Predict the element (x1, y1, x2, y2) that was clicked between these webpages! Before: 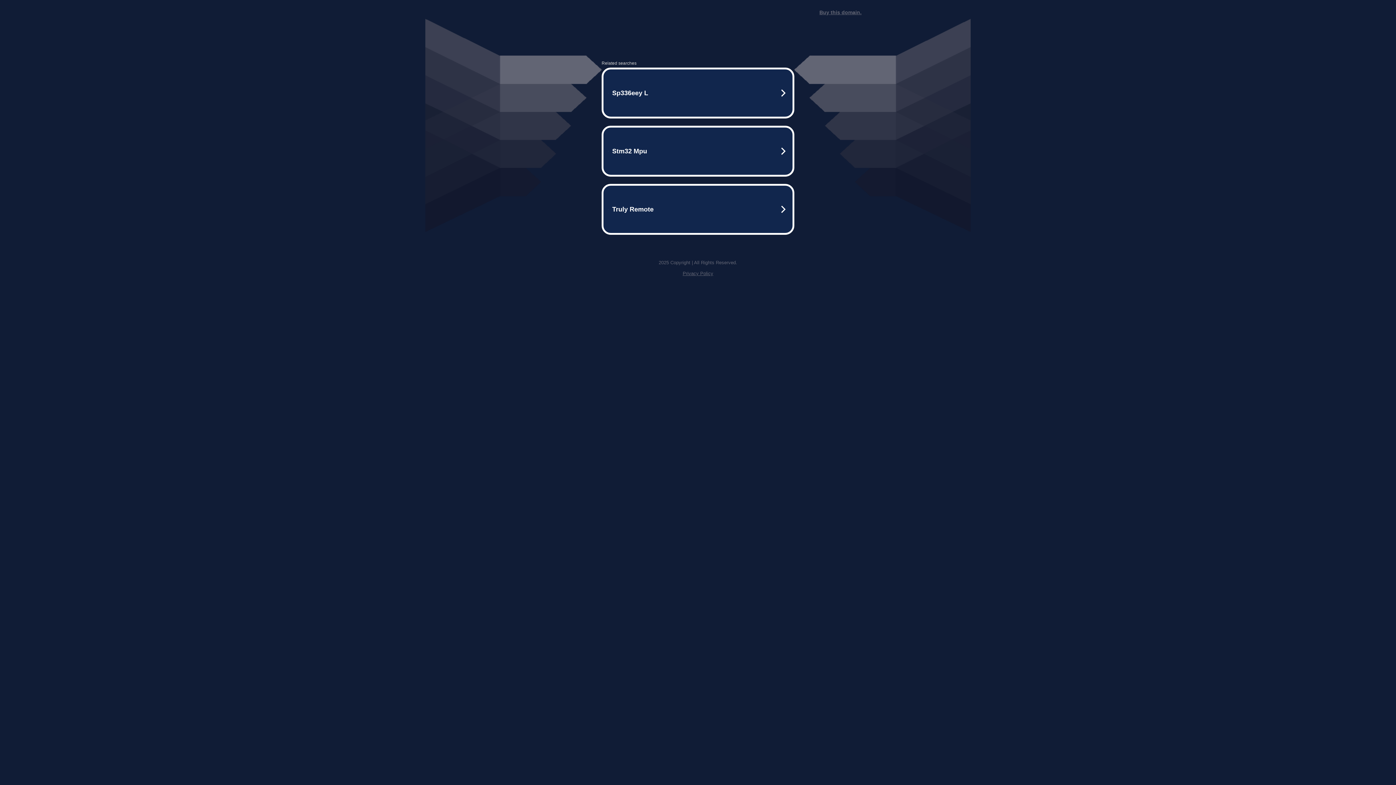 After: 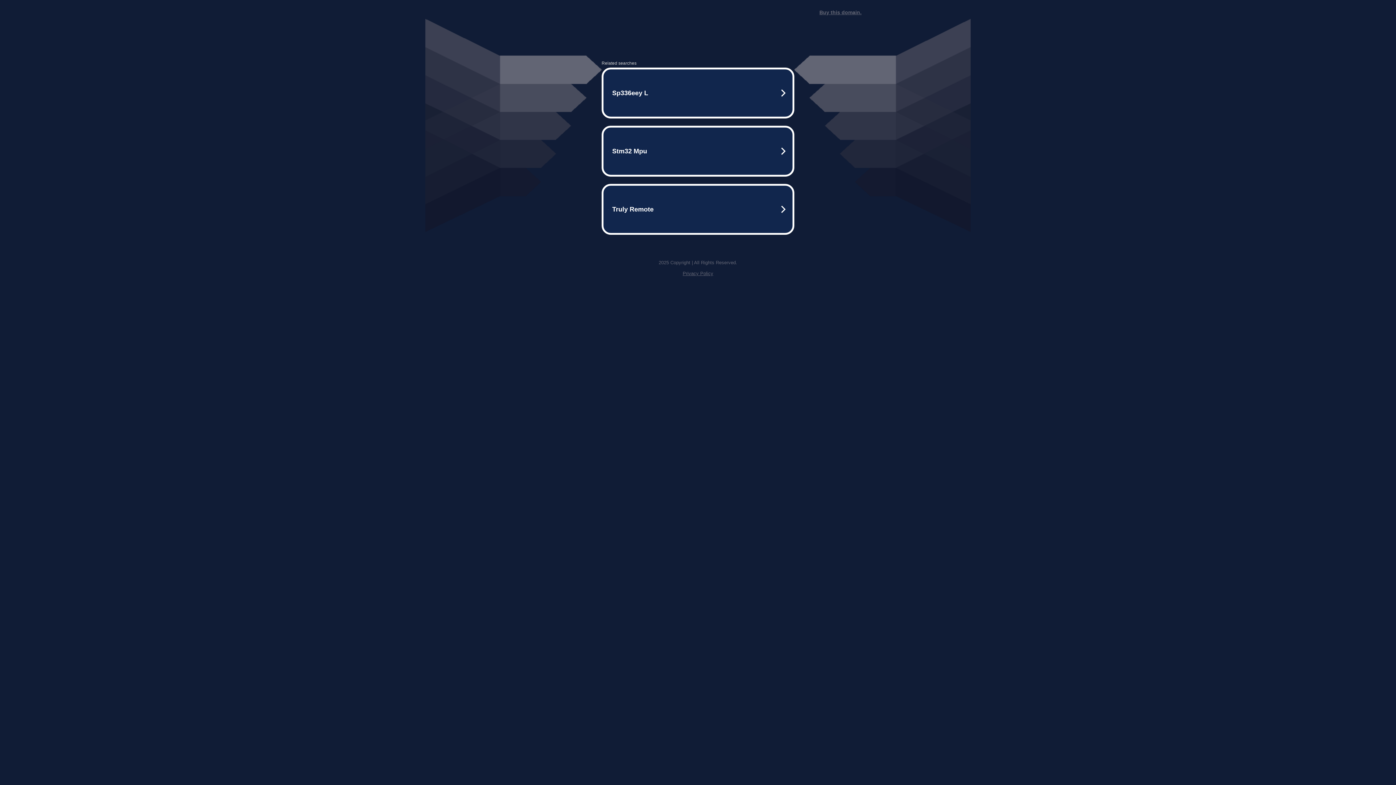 Action: bbox: (819, 9, 861, 15) label: Buy this domain.